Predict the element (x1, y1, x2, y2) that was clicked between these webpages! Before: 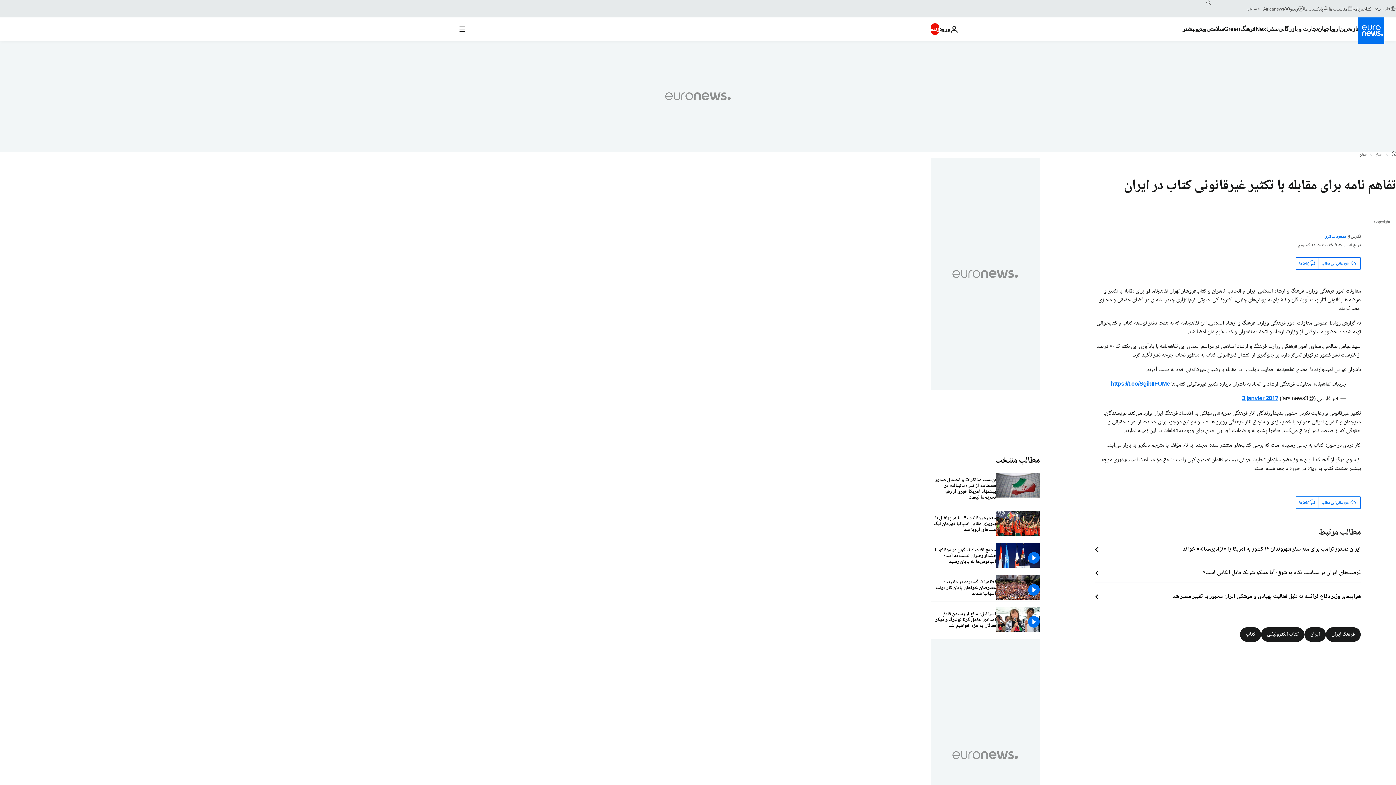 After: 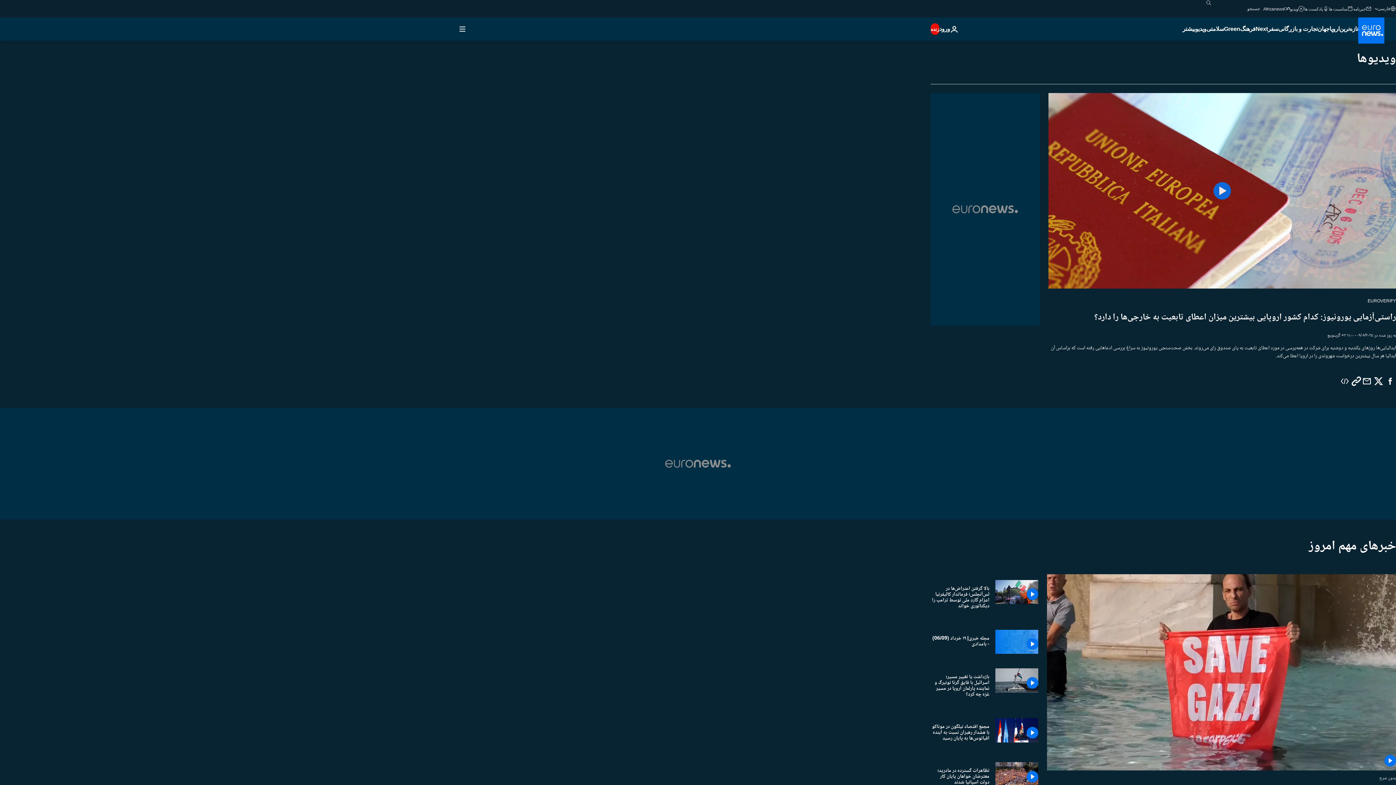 Action: label: ویدیو bbox: (1290, 5, 1304, 11)